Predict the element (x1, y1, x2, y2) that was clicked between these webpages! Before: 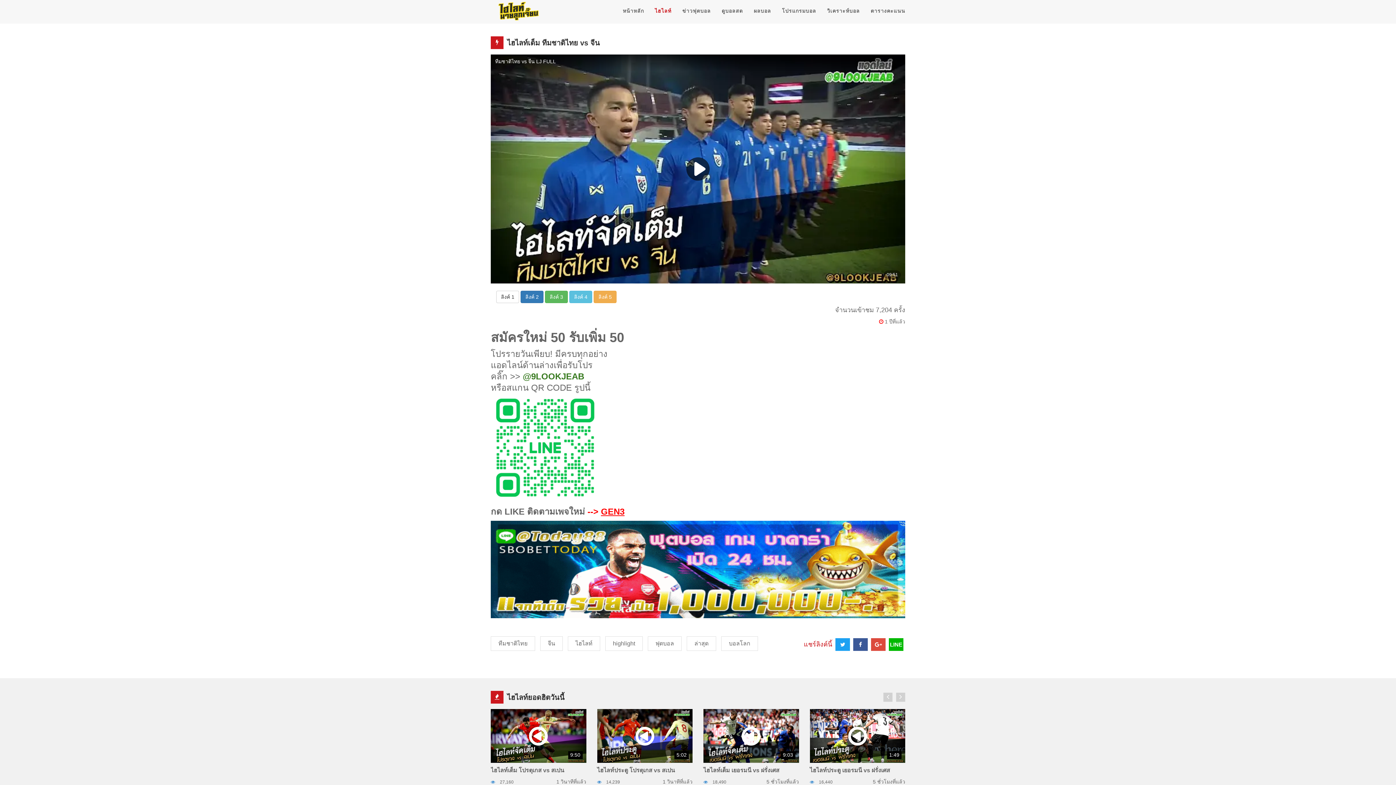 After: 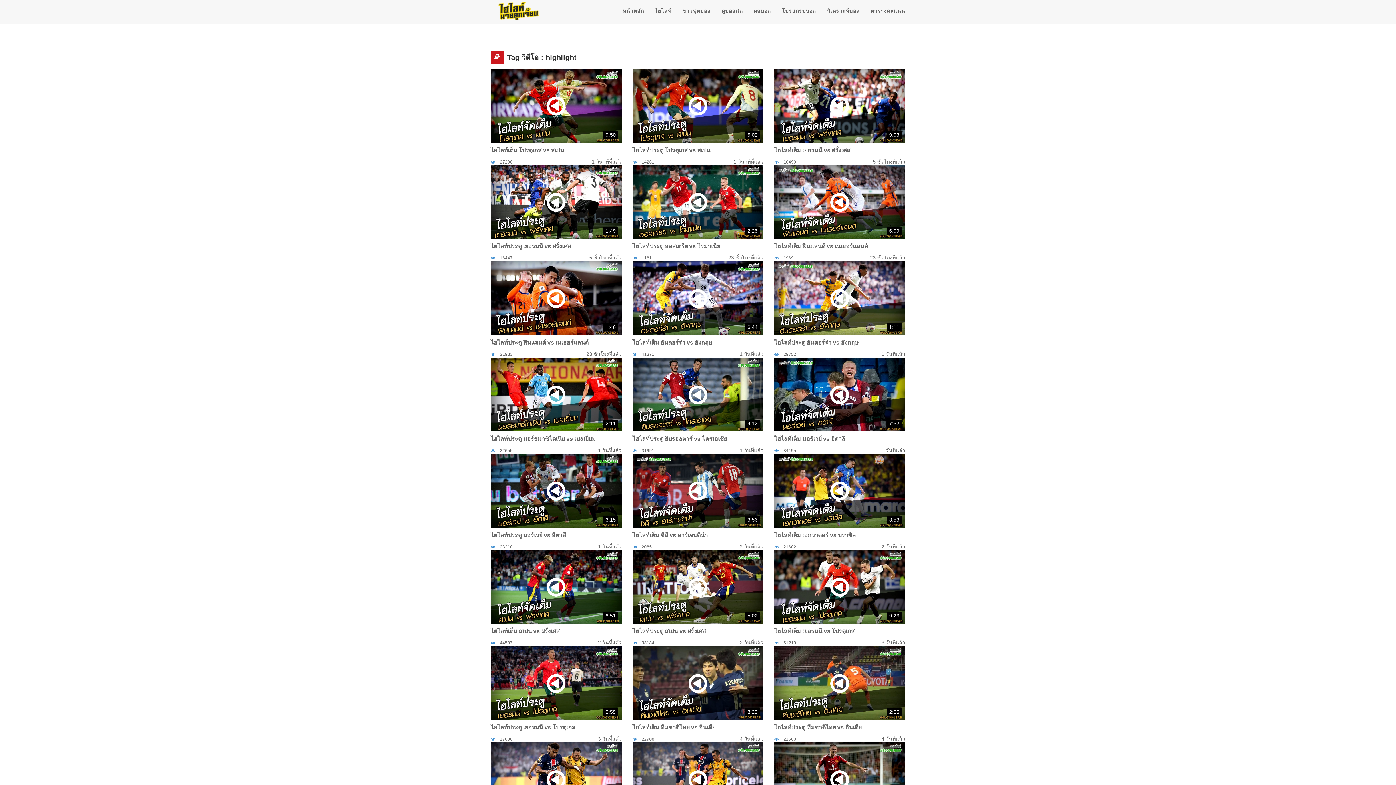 Action: label: highlight bbox: (605, 636, 642, 651)